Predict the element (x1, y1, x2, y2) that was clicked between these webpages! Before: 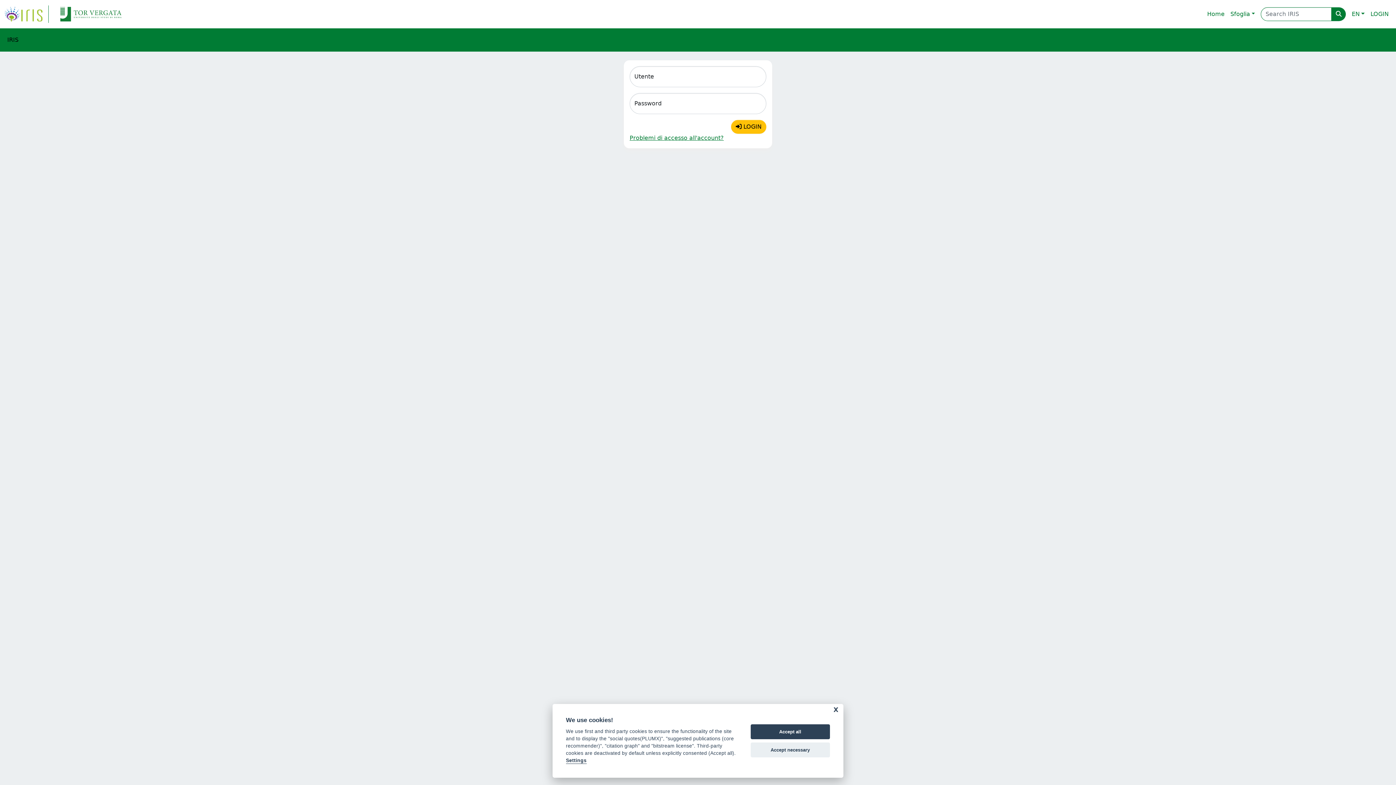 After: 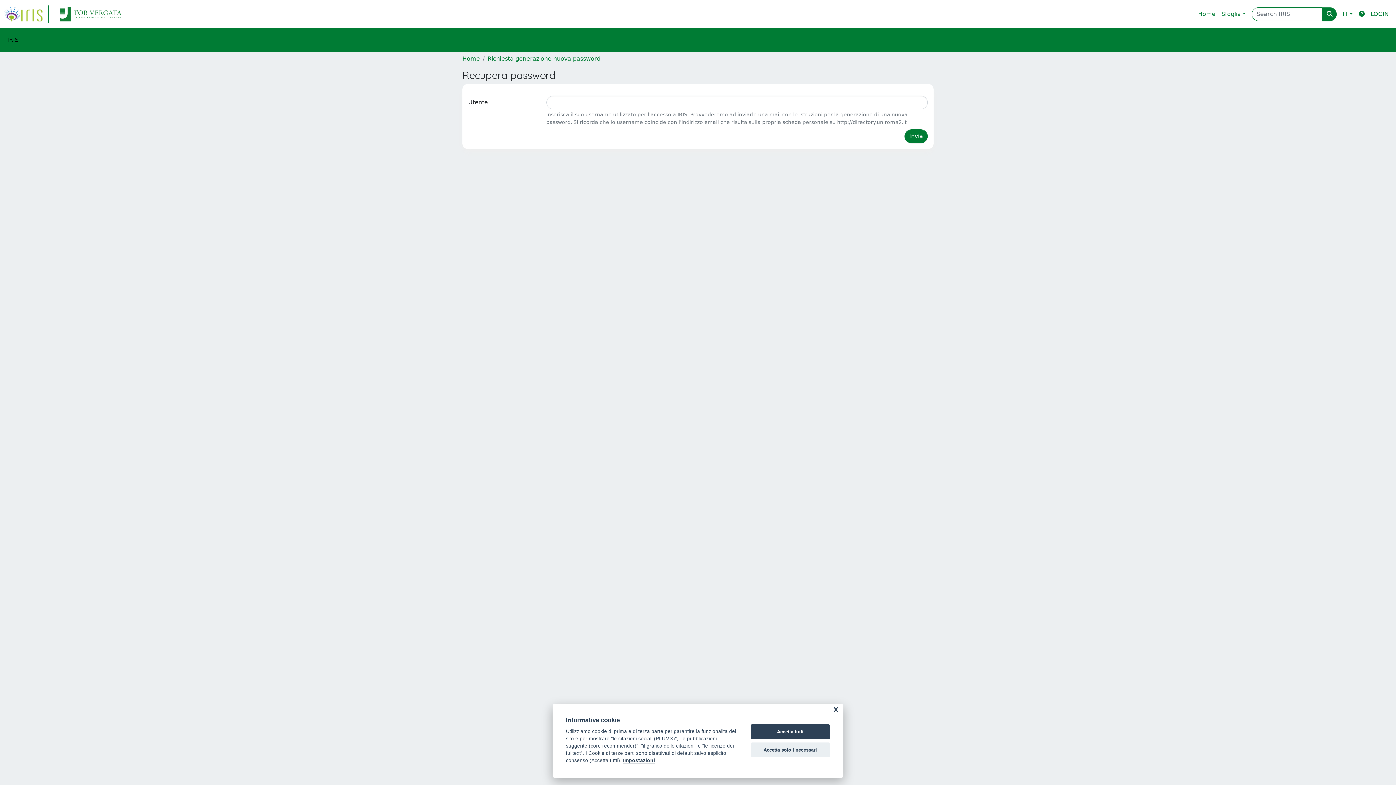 Action: label: Problemi di accesso all'account? bbox: (625, 133, 770, 142)